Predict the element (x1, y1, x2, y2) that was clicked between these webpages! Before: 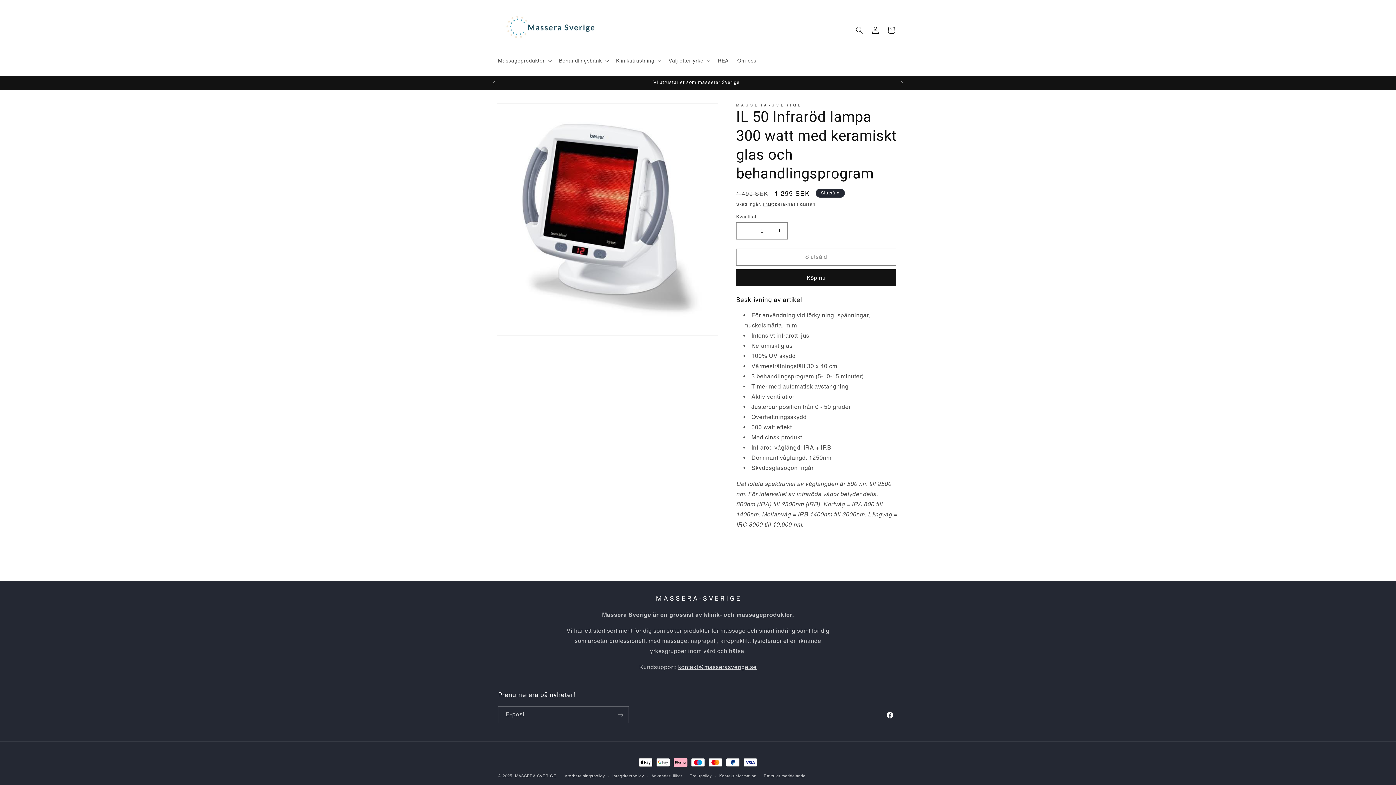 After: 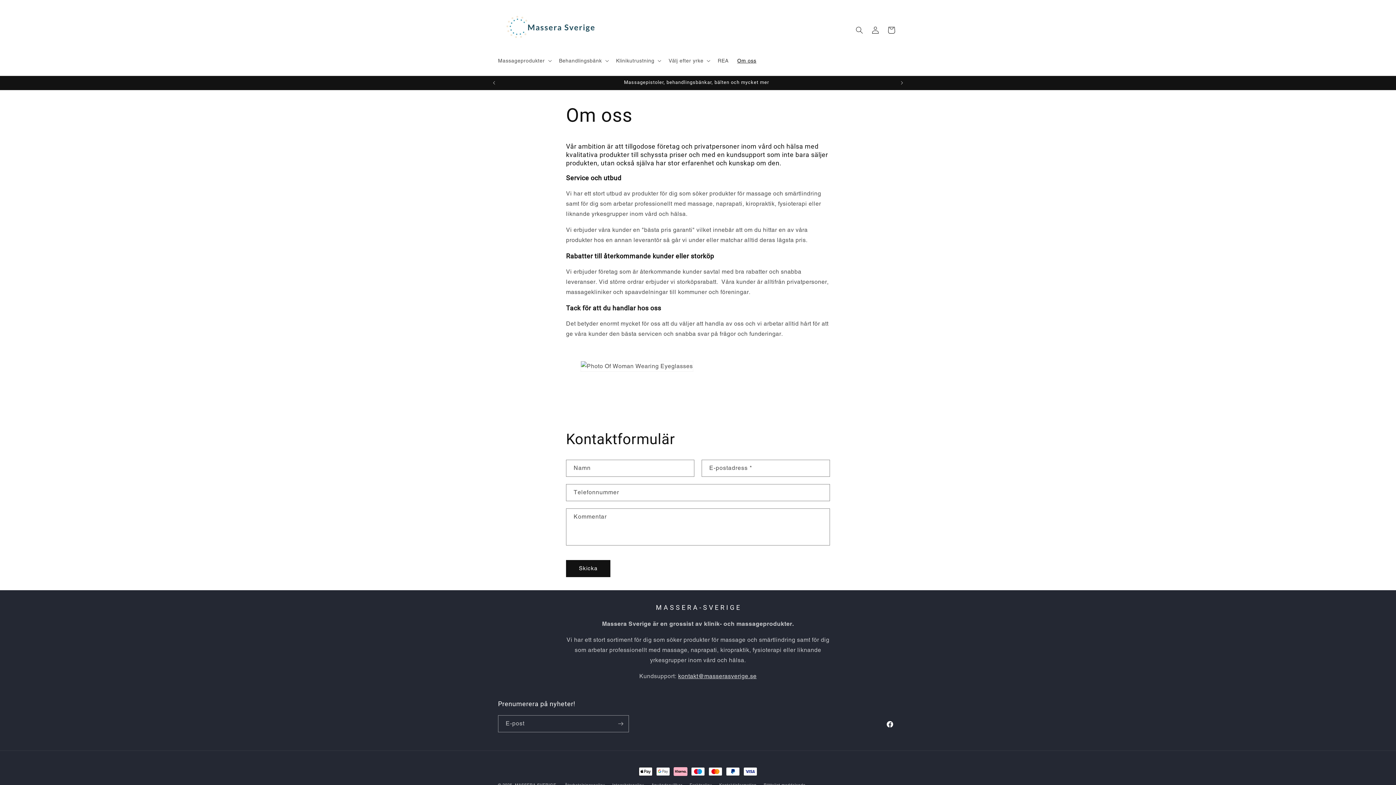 Action: bbox: (733, 52, 760, 68) label: Om oss